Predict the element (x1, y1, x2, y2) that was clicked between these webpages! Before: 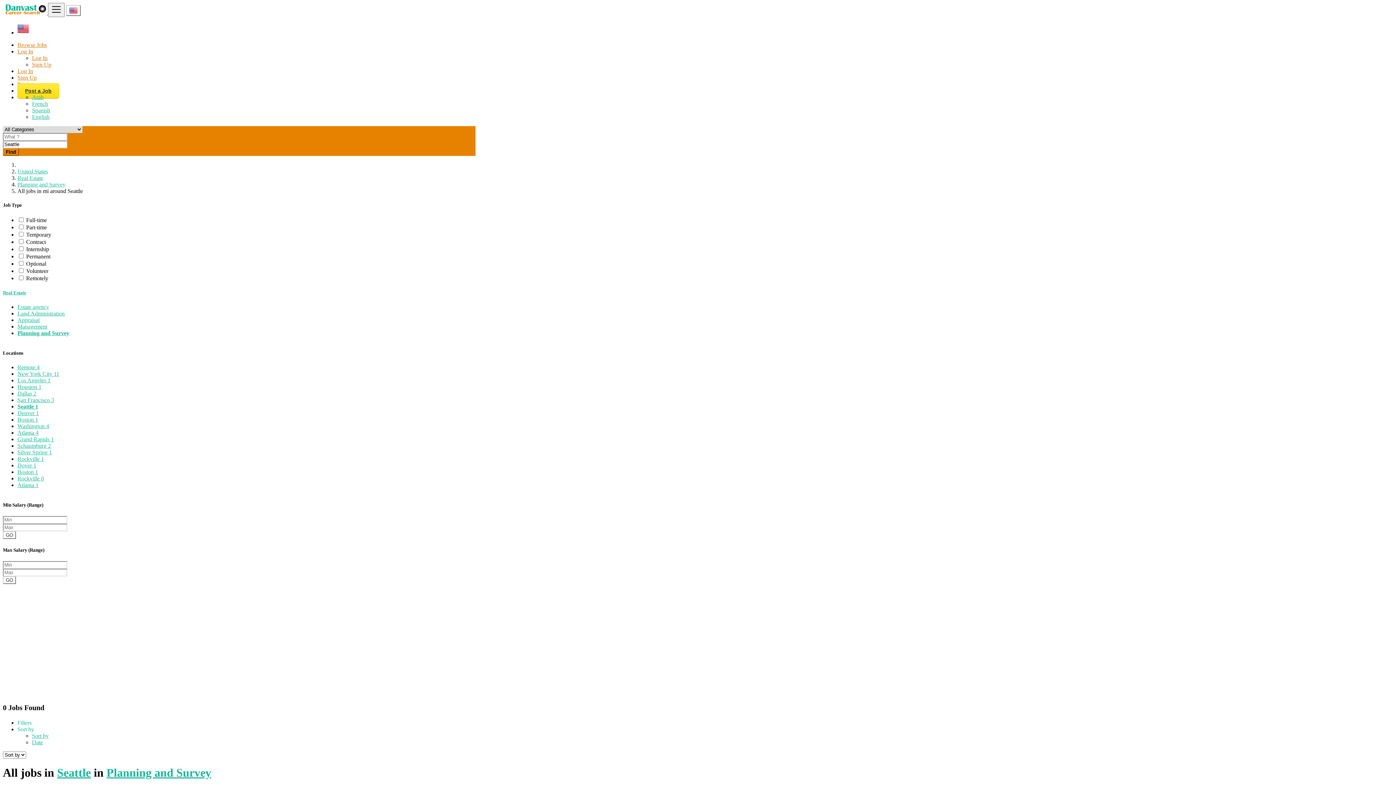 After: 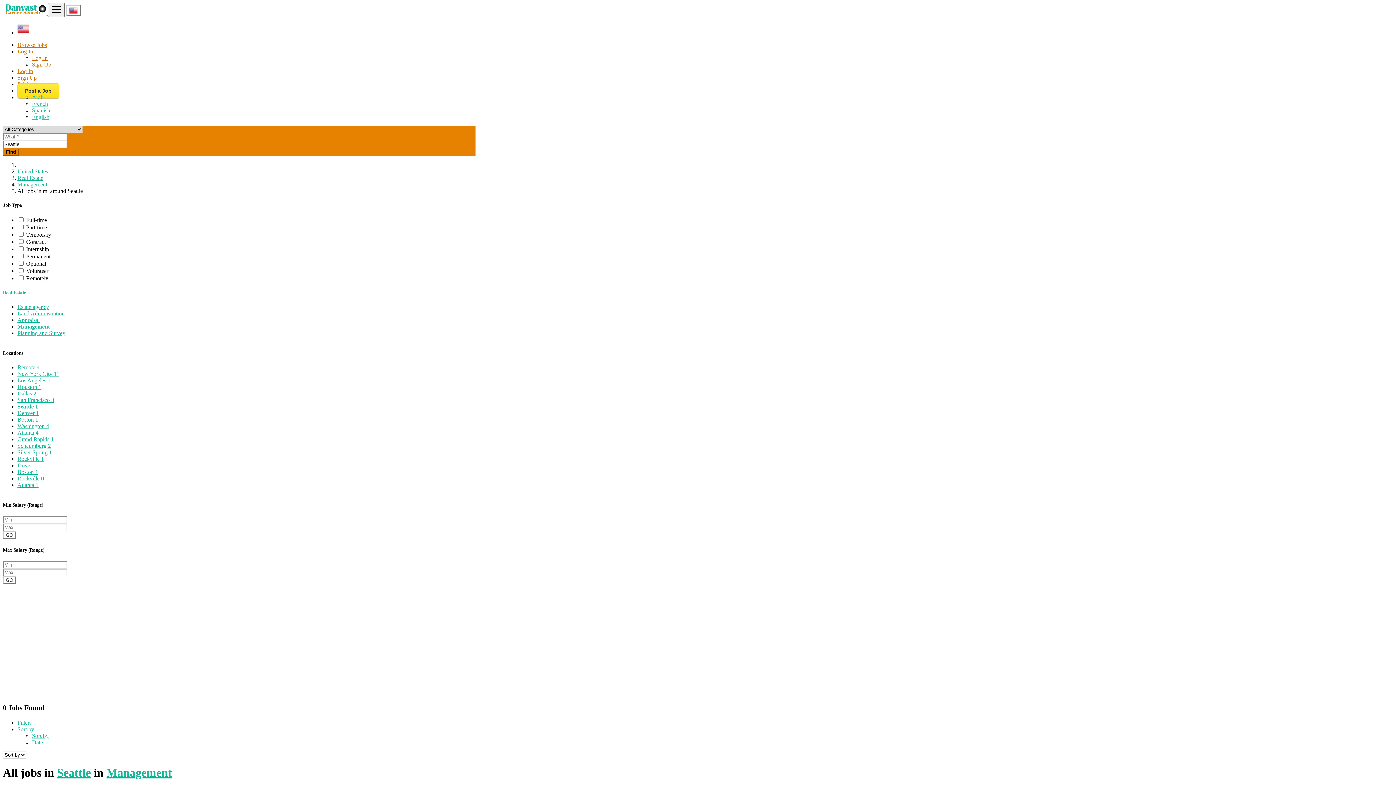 Action: label: Management bbox: (17, 323, 47, 329)